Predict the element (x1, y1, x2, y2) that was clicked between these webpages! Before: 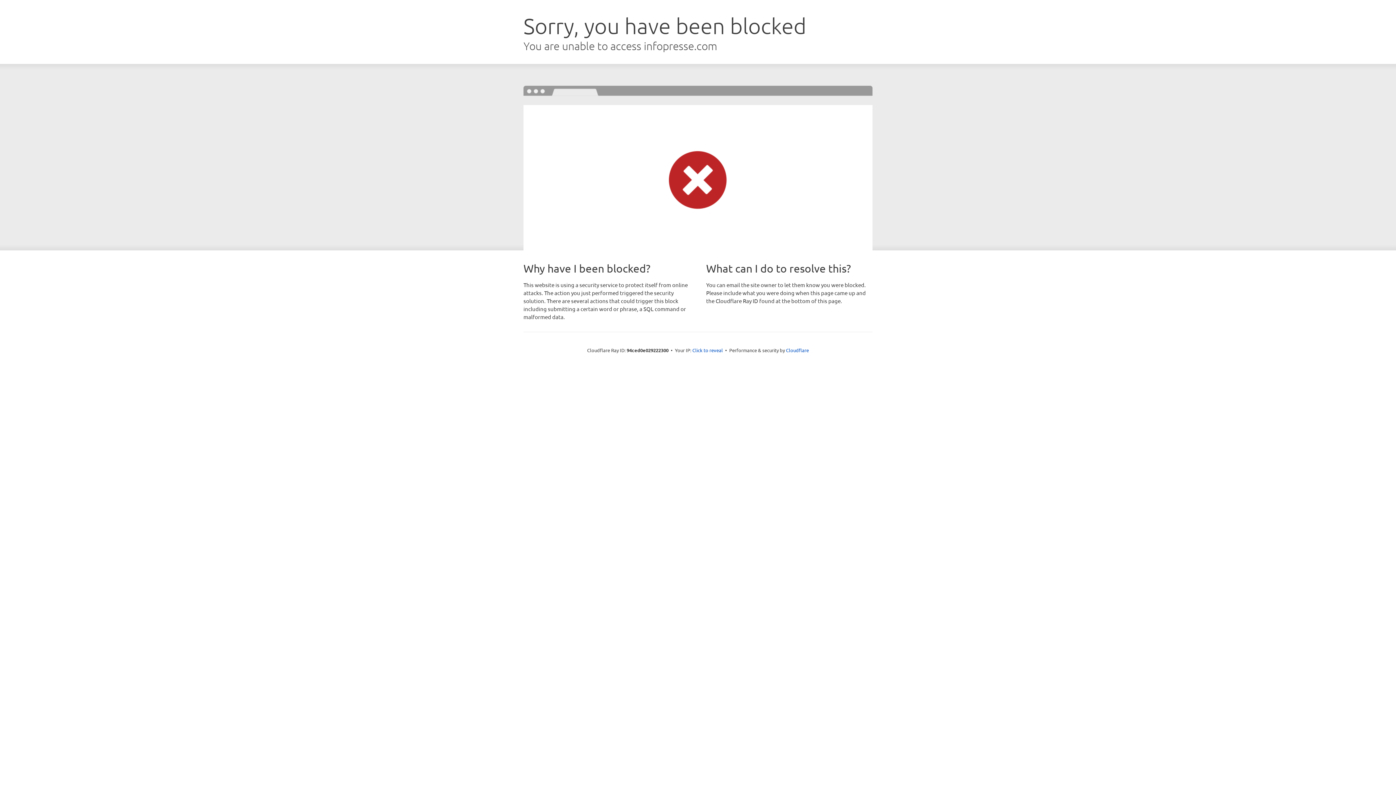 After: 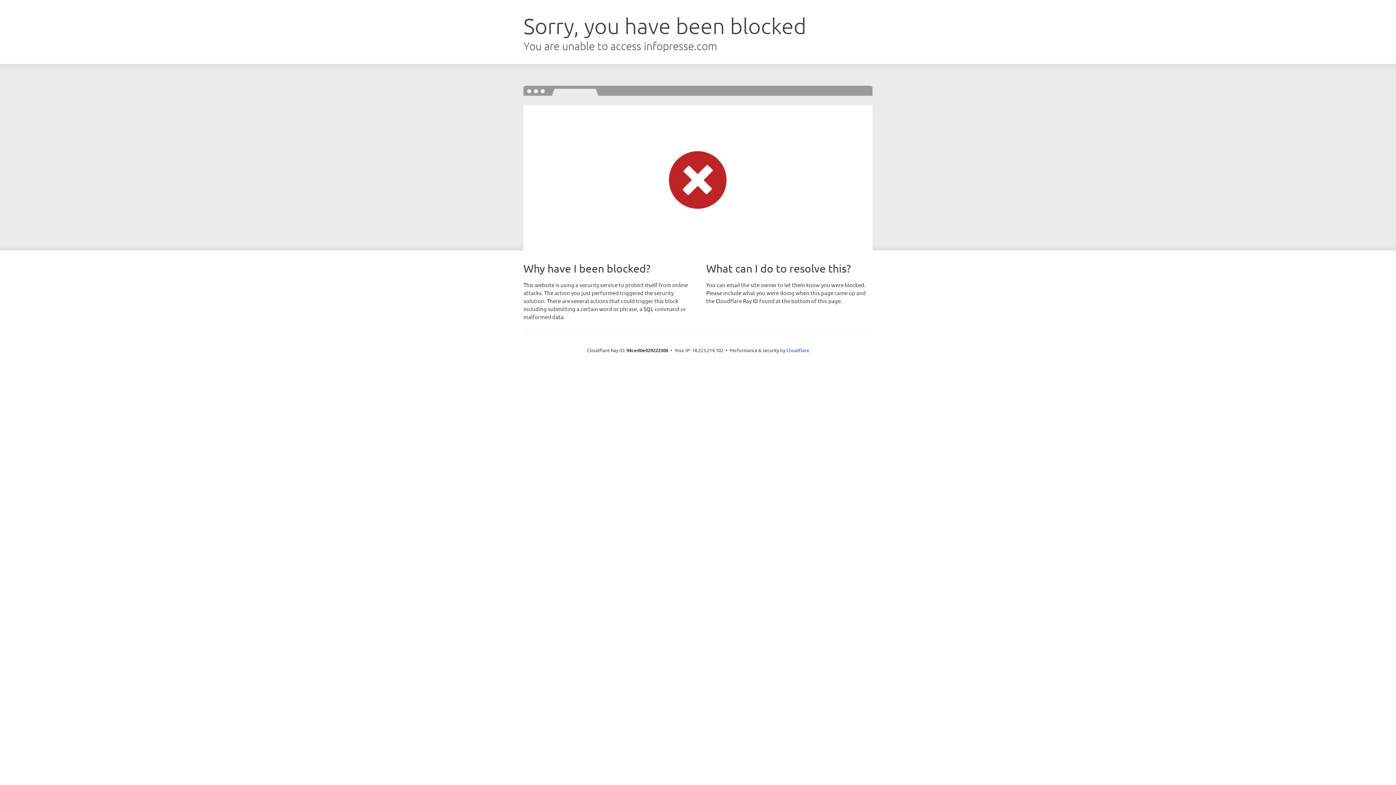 Action: bbox: (692, 346, 723, 353) label: Click to reveal